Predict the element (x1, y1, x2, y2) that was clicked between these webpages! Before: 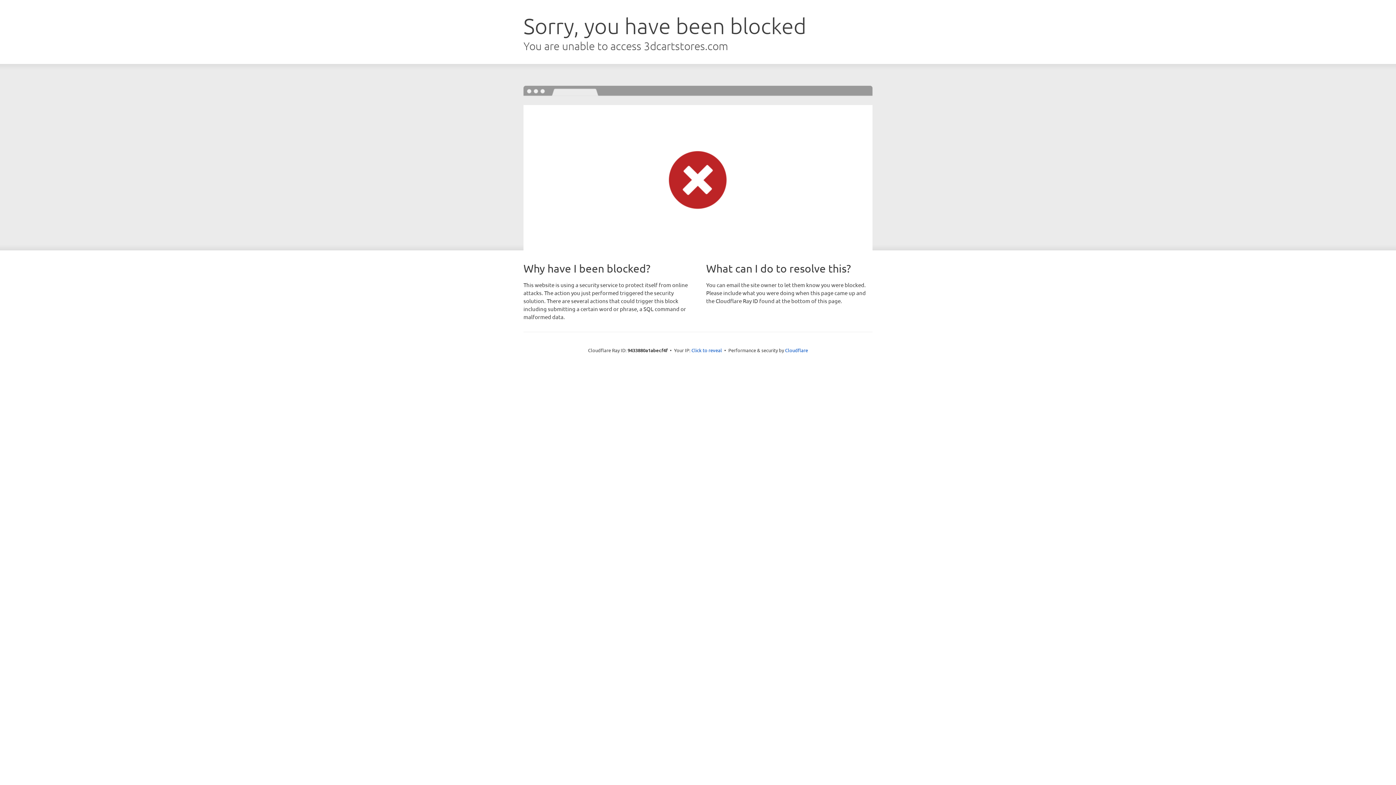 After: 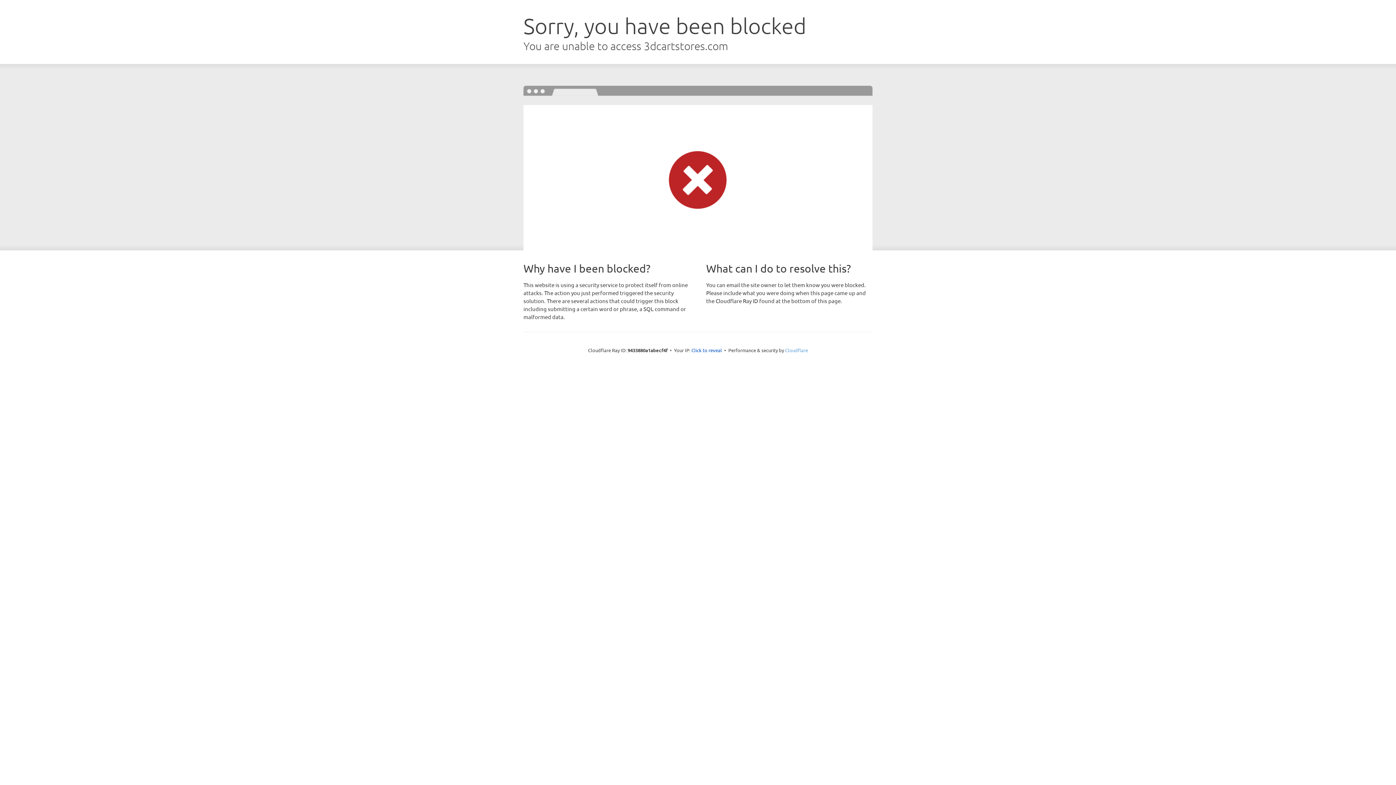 Action: bbox: (785, 347, 808, 353) label: Cloudflare